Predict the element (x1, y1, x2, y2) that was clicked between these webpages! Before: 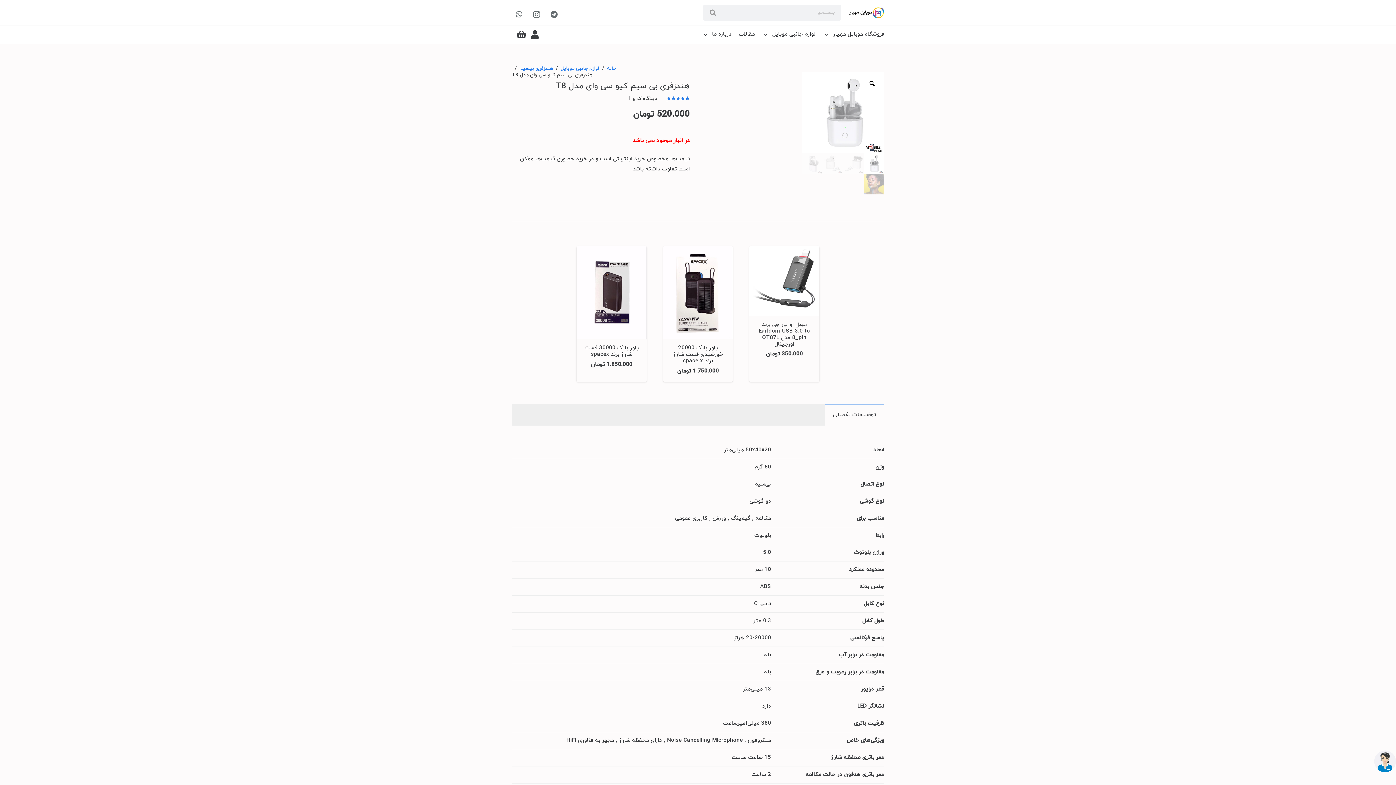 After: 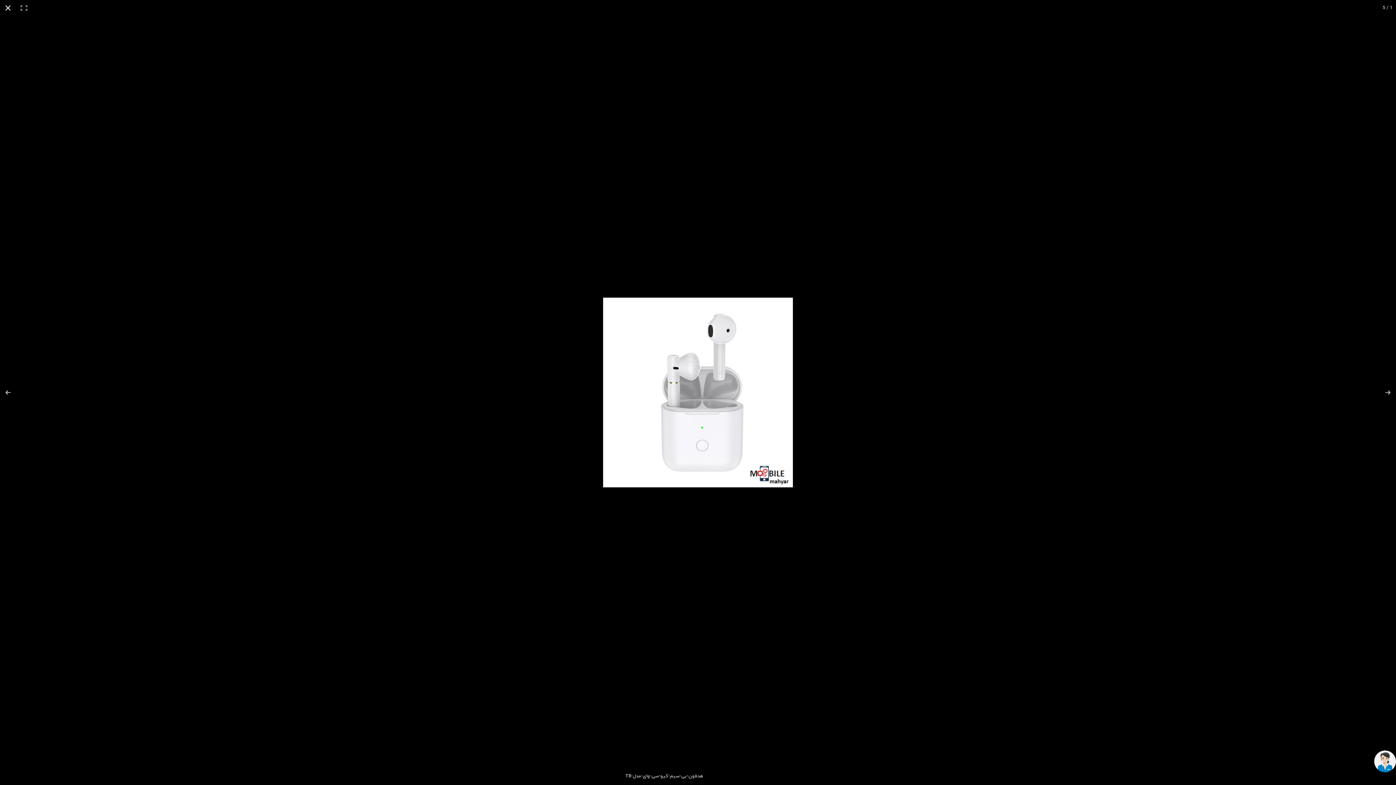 Action: bbox: (865, 77, 878, 90) label: Zoom